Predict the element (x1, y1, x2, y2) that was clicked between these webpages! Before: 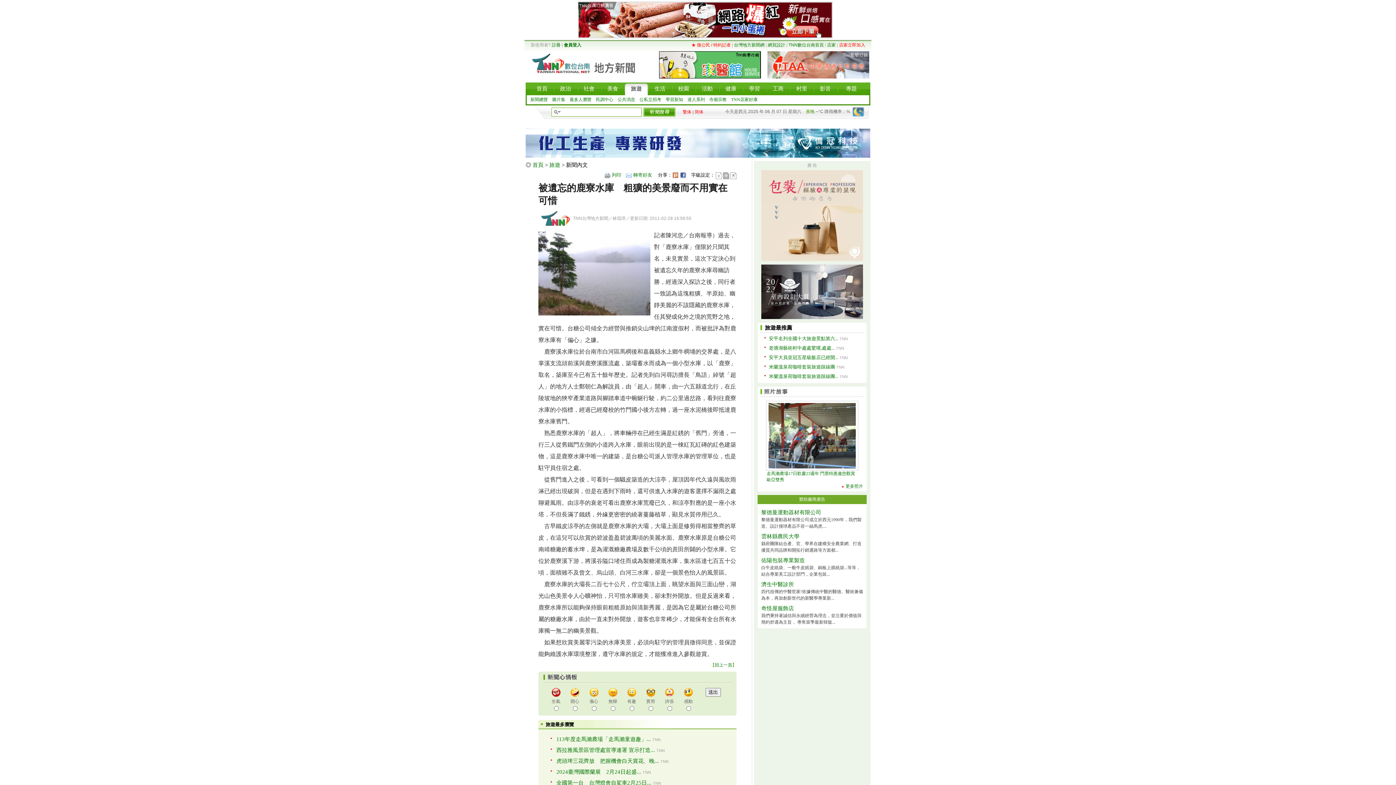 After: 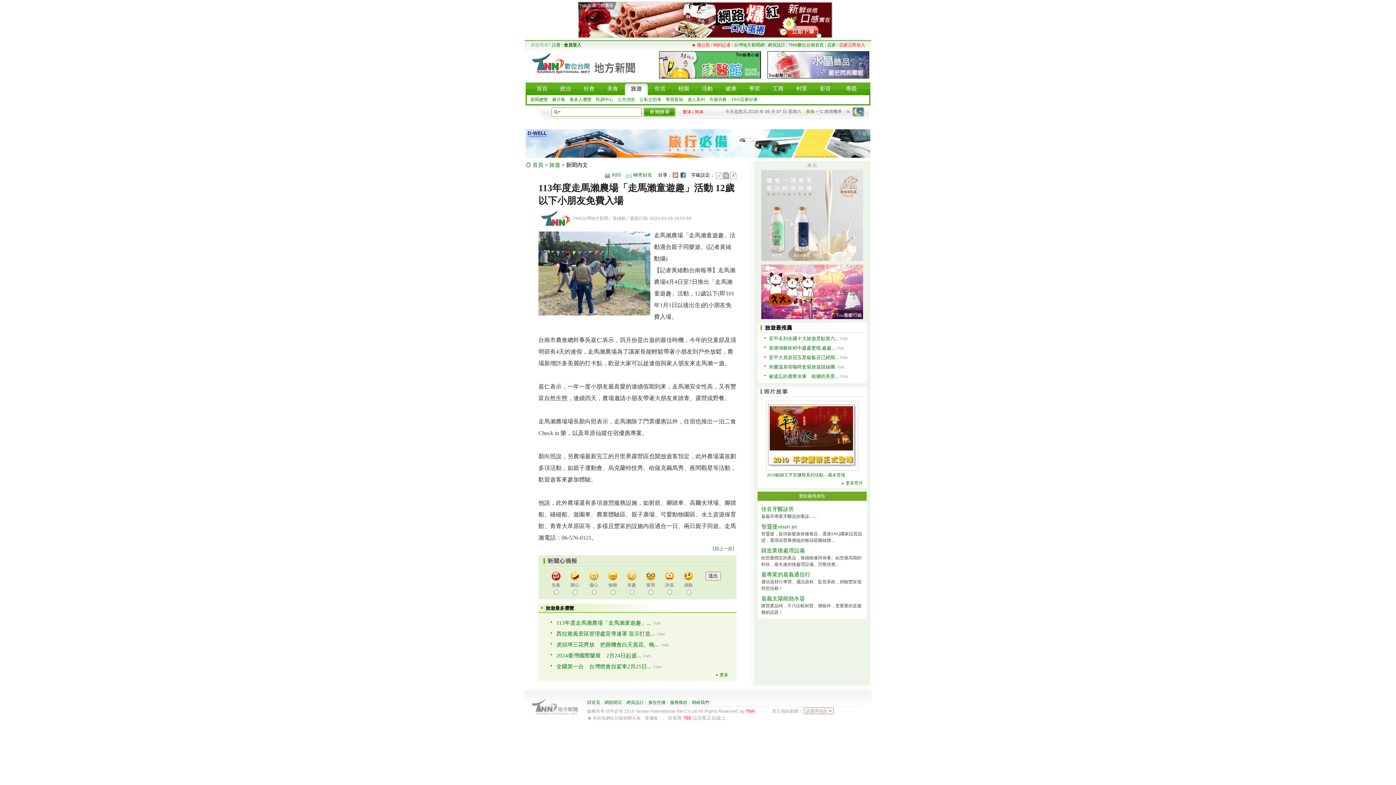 Action: label: 113年度走馬瀨農場「走馬瀨童遊趣」... bbox: (556, 736, 651, 742)